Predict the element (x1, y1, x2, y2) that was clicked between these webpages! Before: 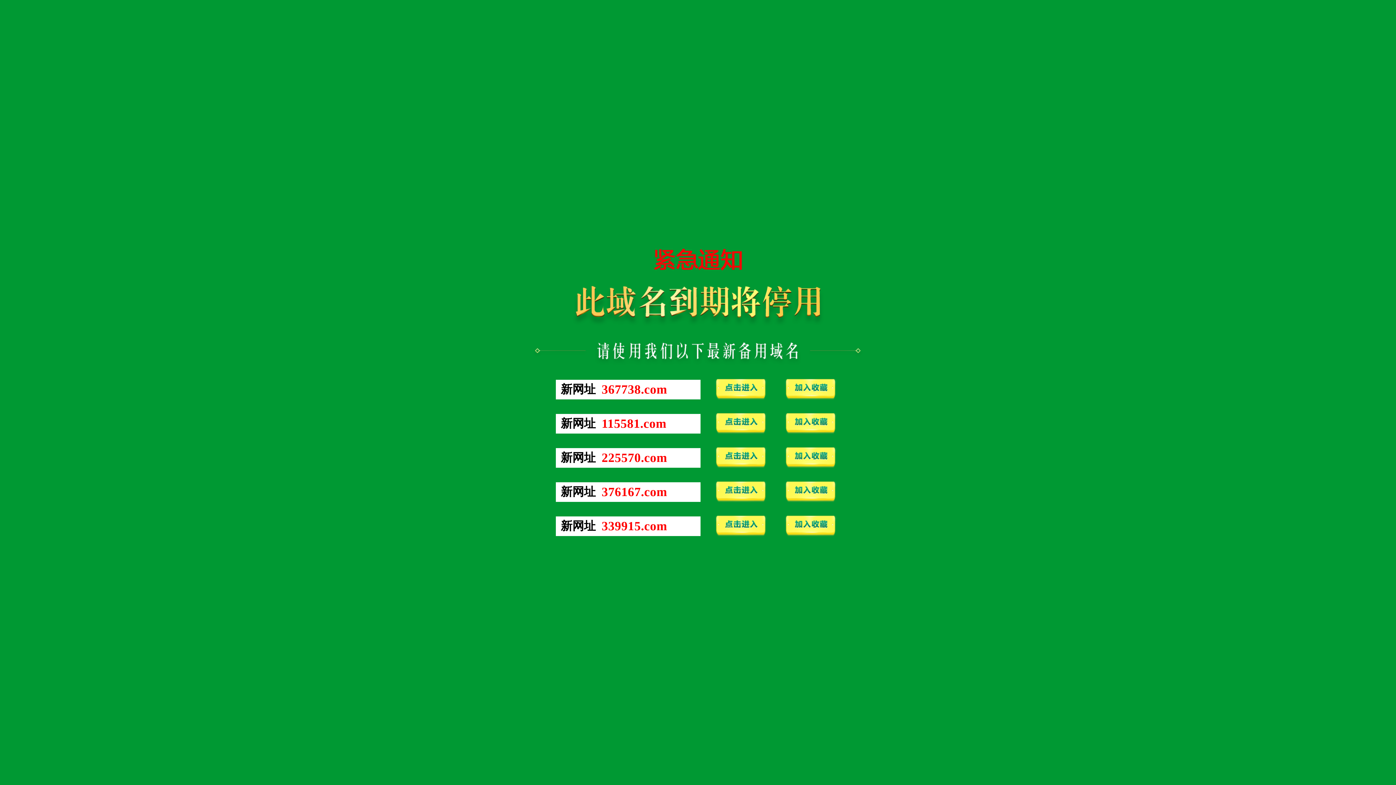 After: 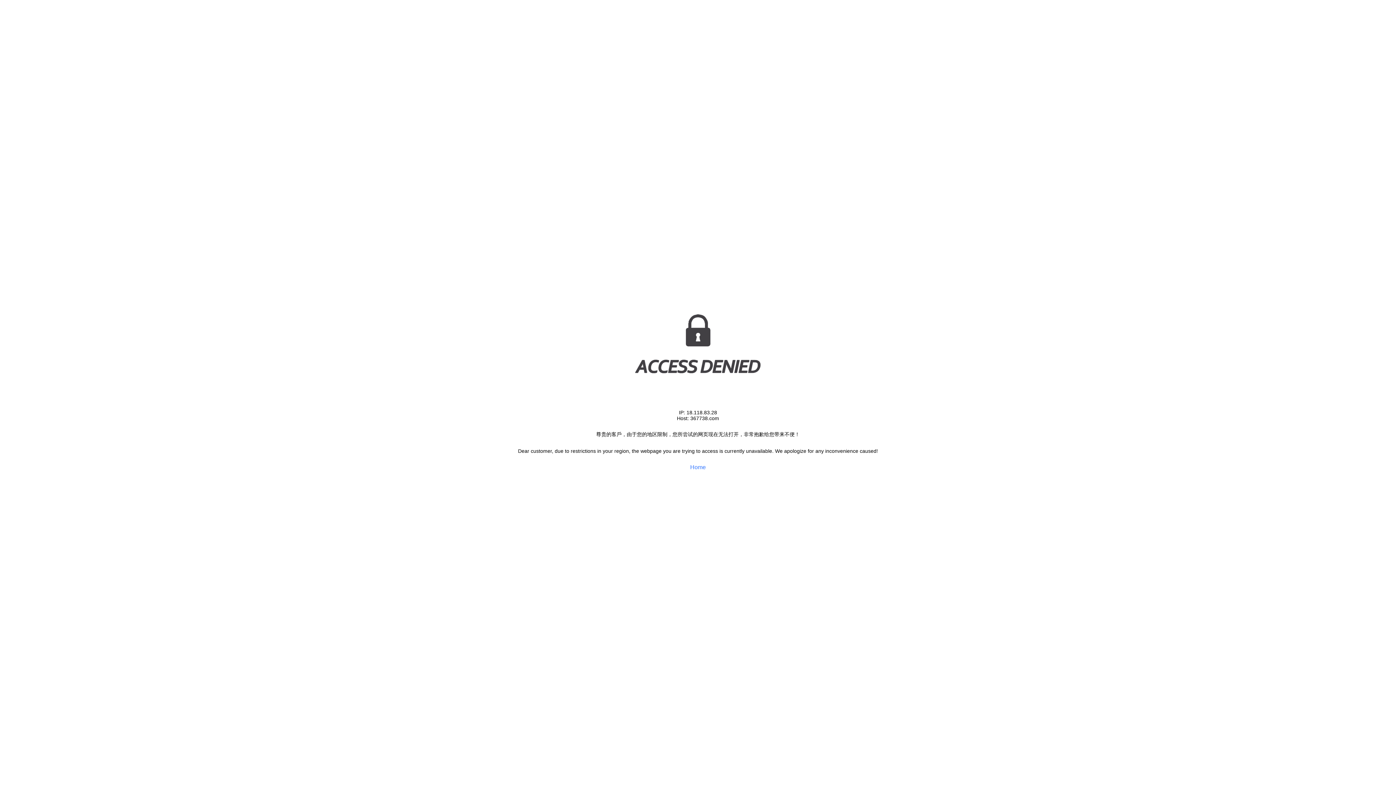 Action: bbox: (711, 396, 770, 402)